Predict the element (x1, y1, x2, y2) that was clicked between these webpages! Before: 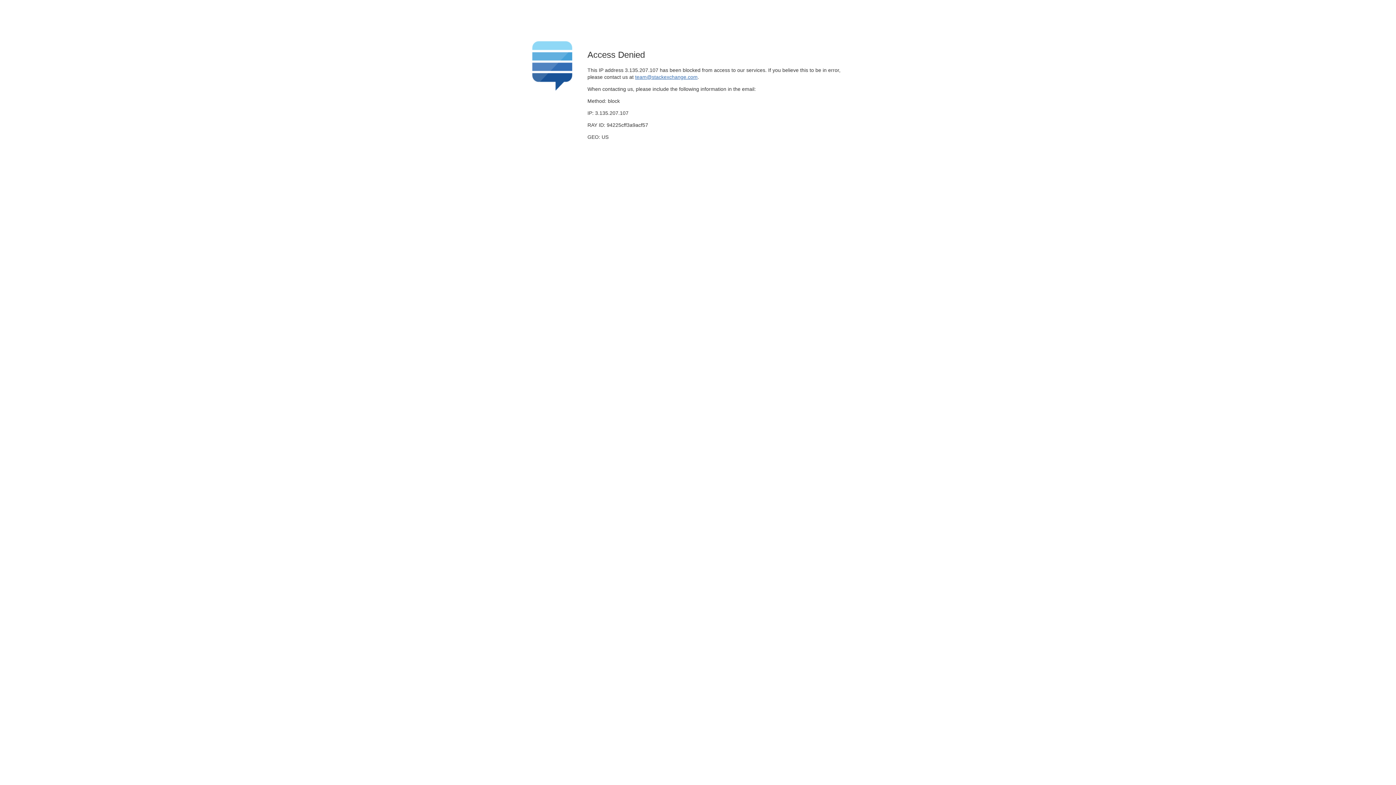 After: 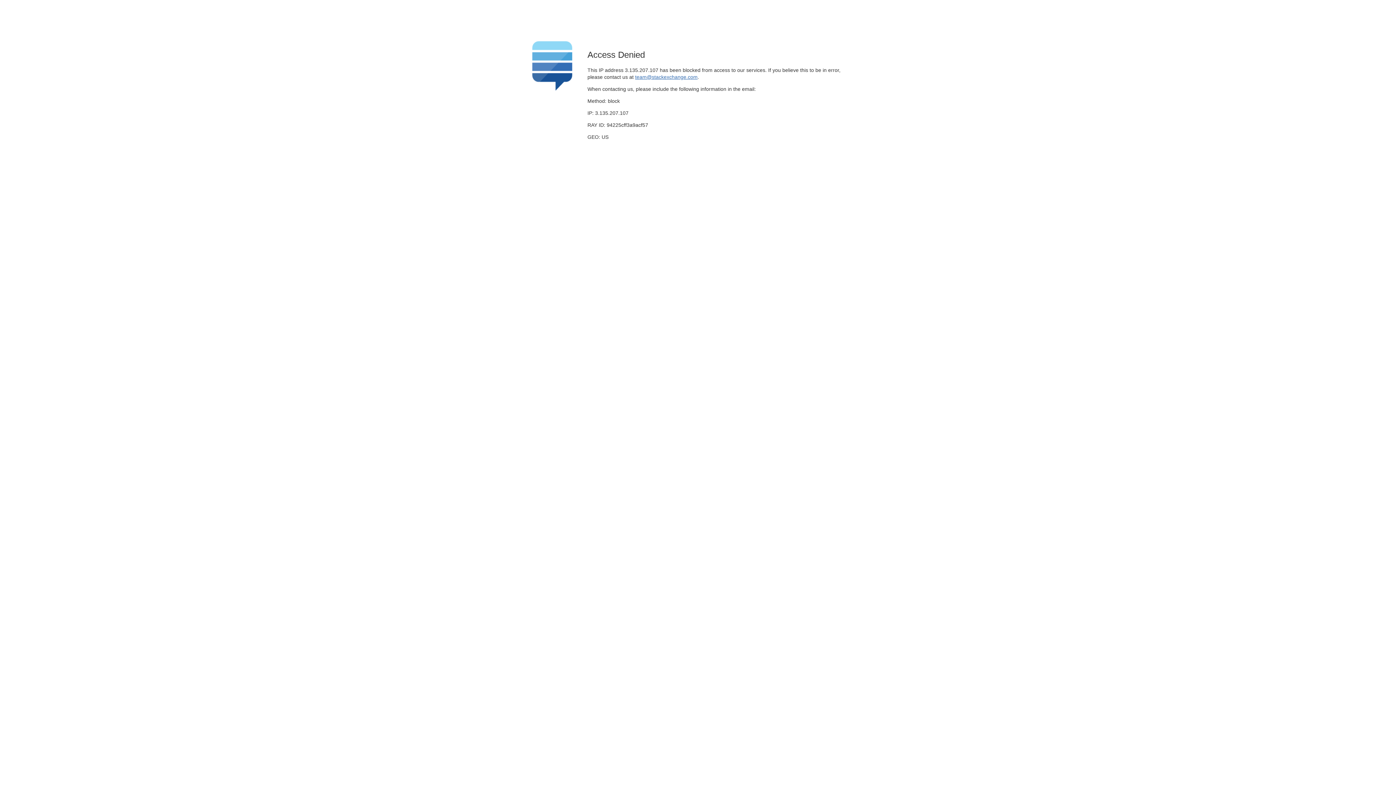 Action: bbox: (635, 74, 697, 79) label: team@stackexchange.com